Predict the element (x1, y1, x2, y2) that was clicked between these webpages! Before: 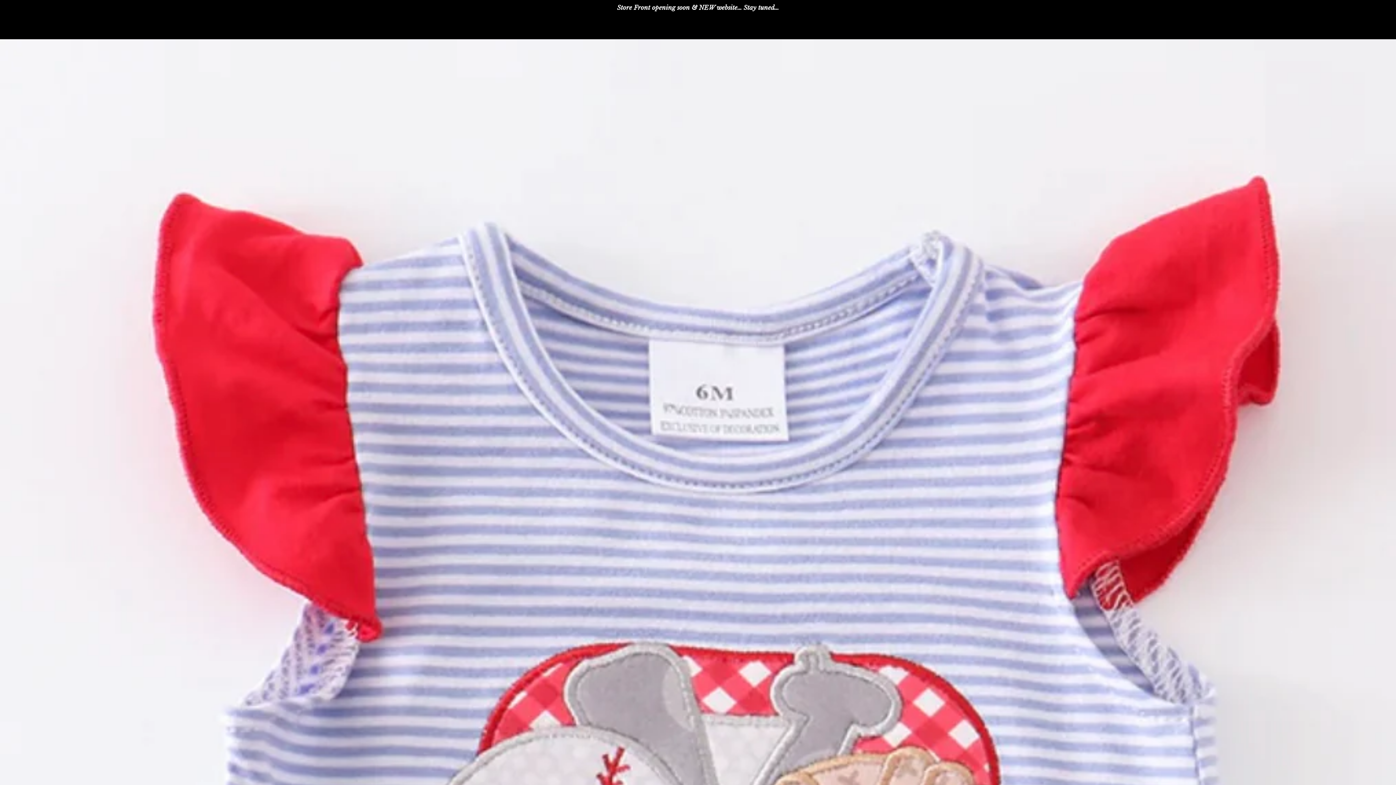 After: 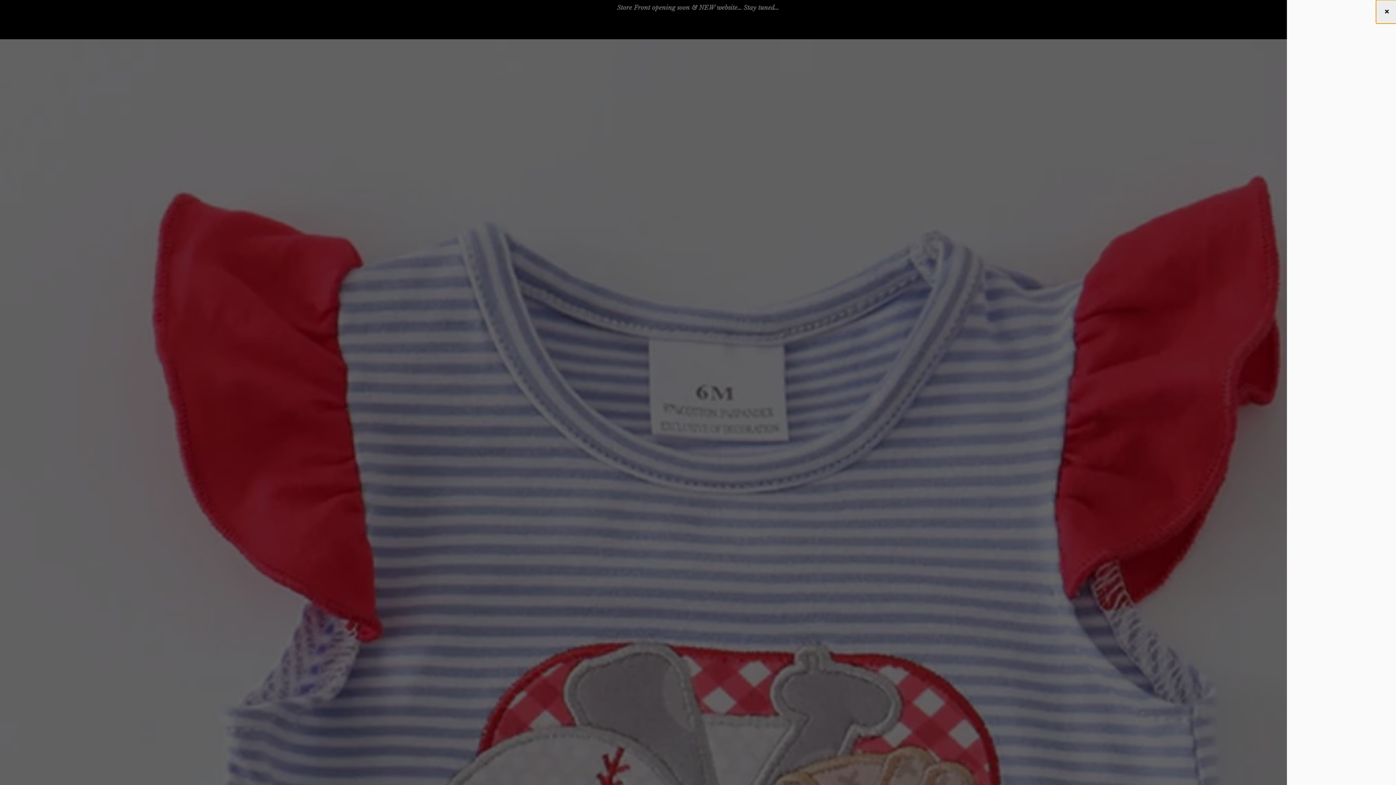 Action: bbox: (1375, 16, 1392, 38) label: Cart